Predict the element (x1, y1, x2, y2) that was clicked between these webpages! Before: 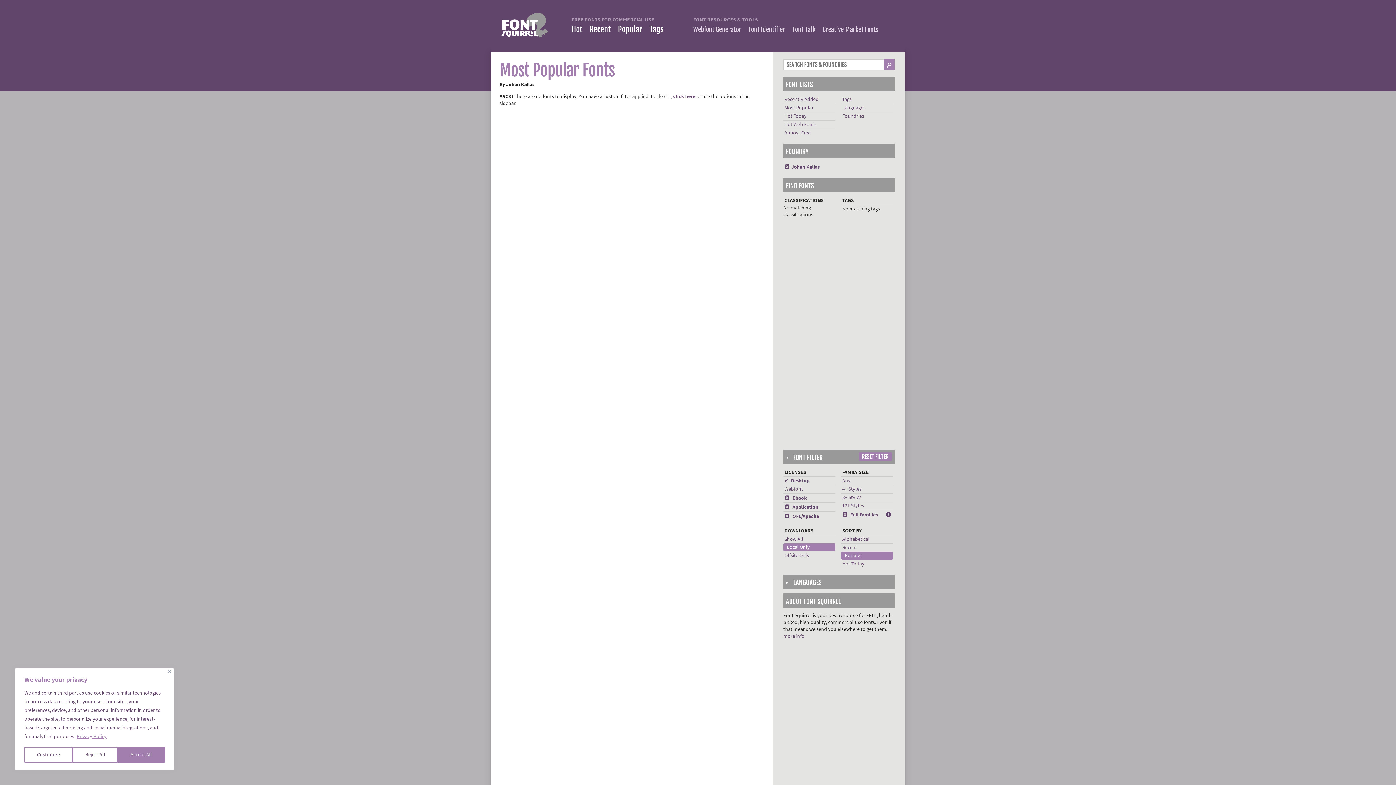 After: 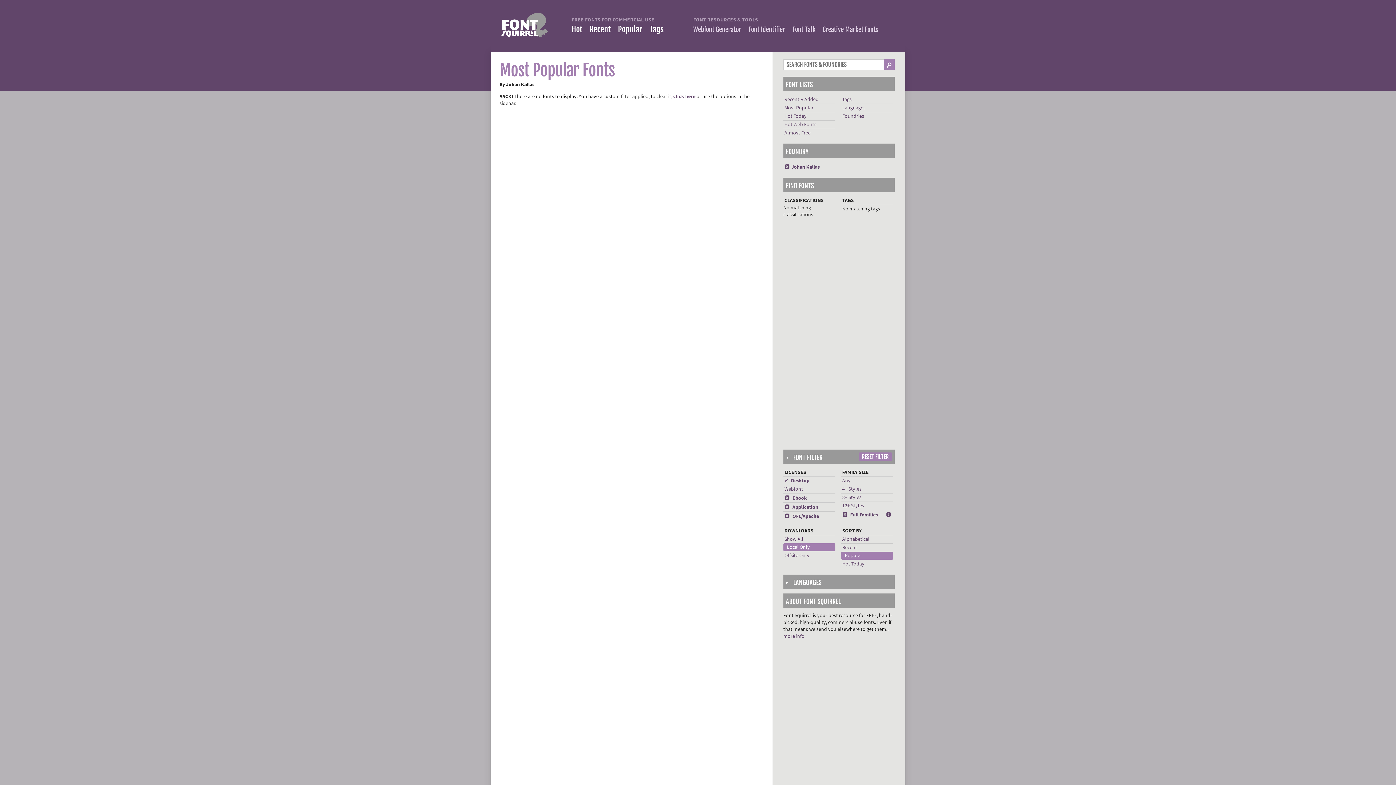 Action: label: Accept All bbox: (117, 760, 164, 776)